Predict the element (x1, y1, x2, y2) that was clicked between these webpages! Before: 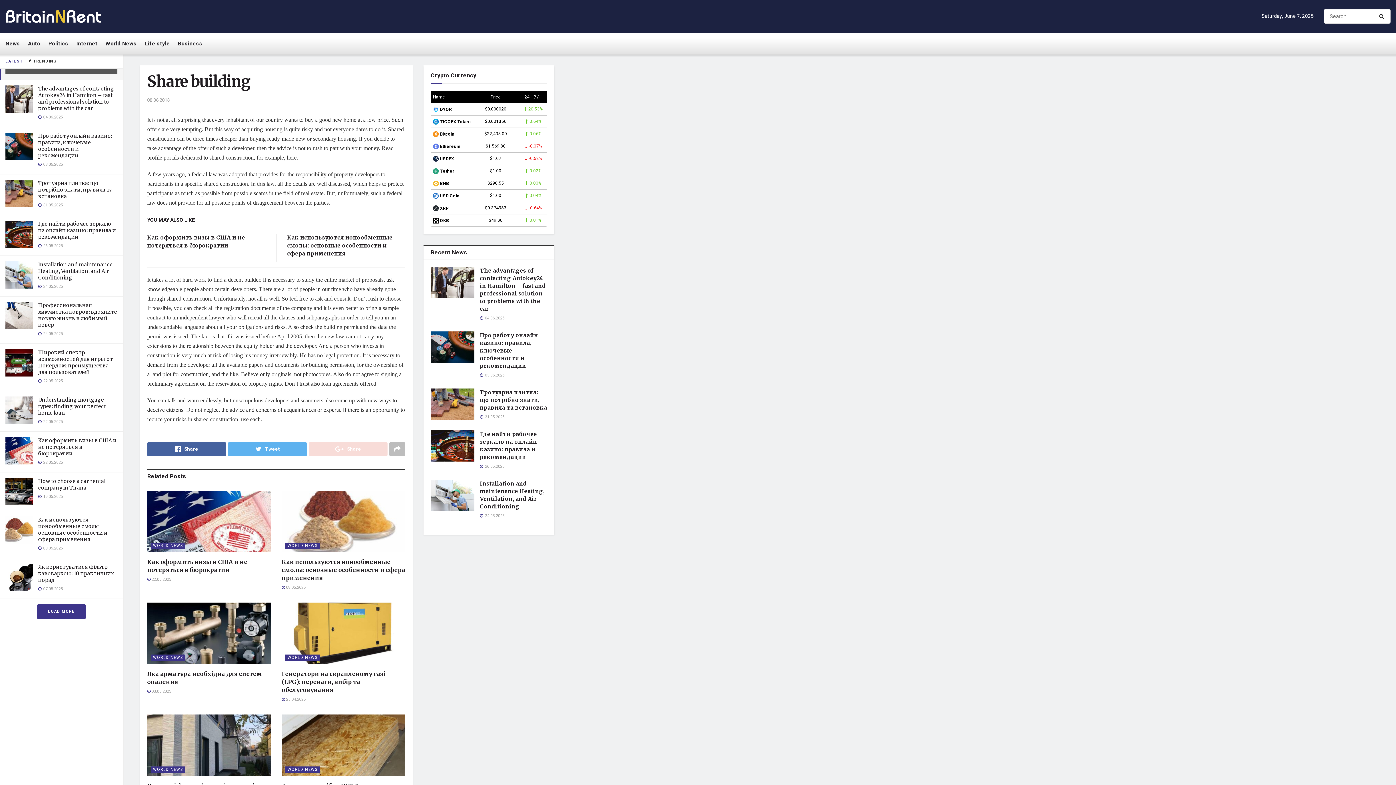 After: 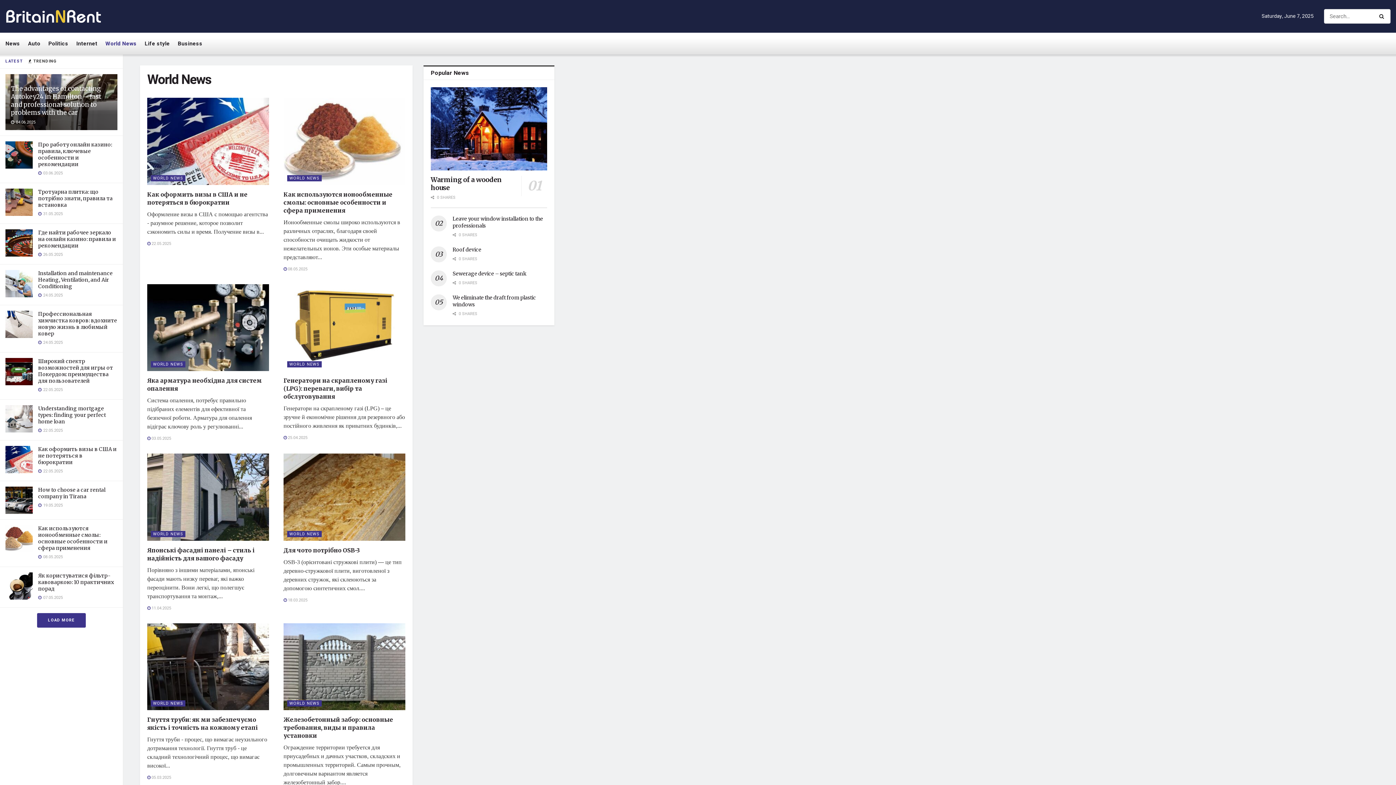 Action: bbox: (150, 654, 185, 661) label: WORLD NEWS